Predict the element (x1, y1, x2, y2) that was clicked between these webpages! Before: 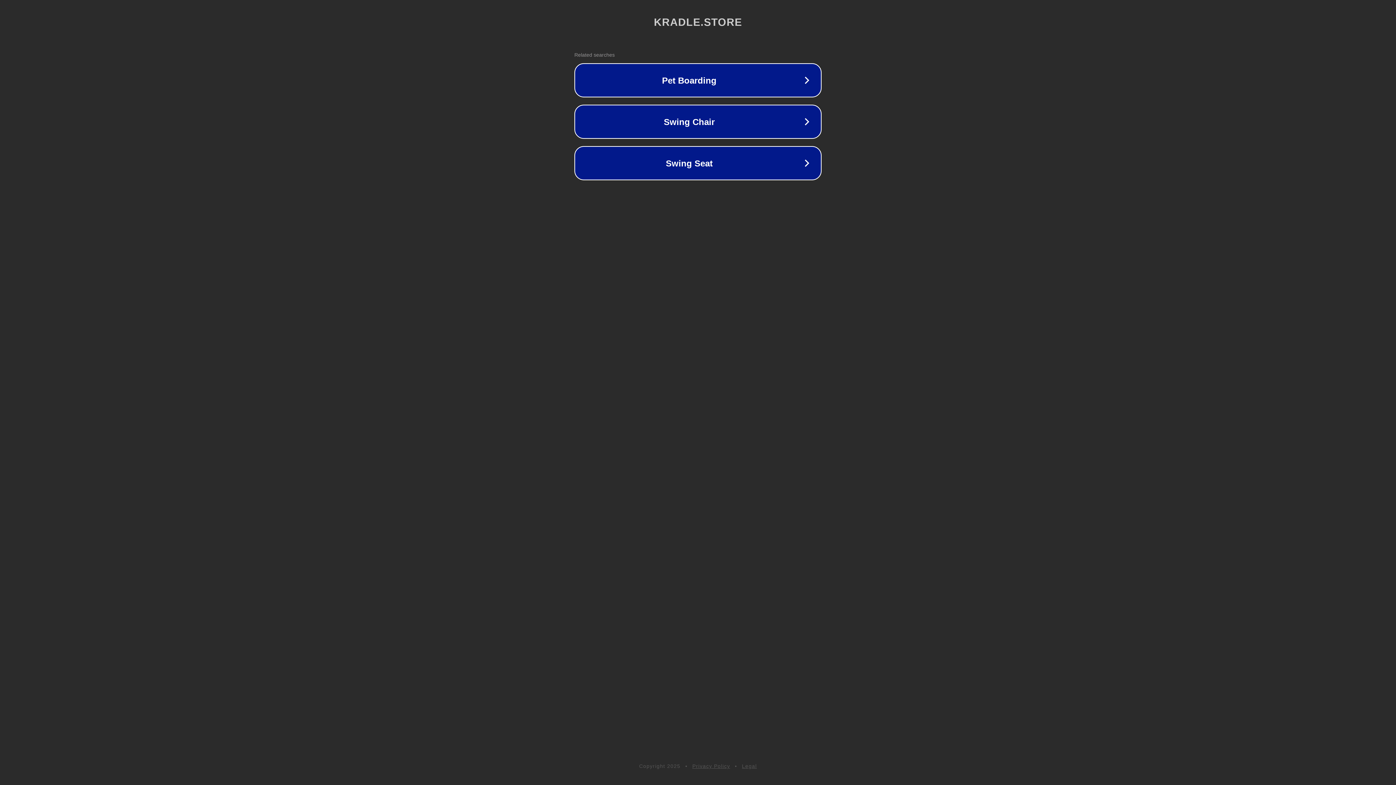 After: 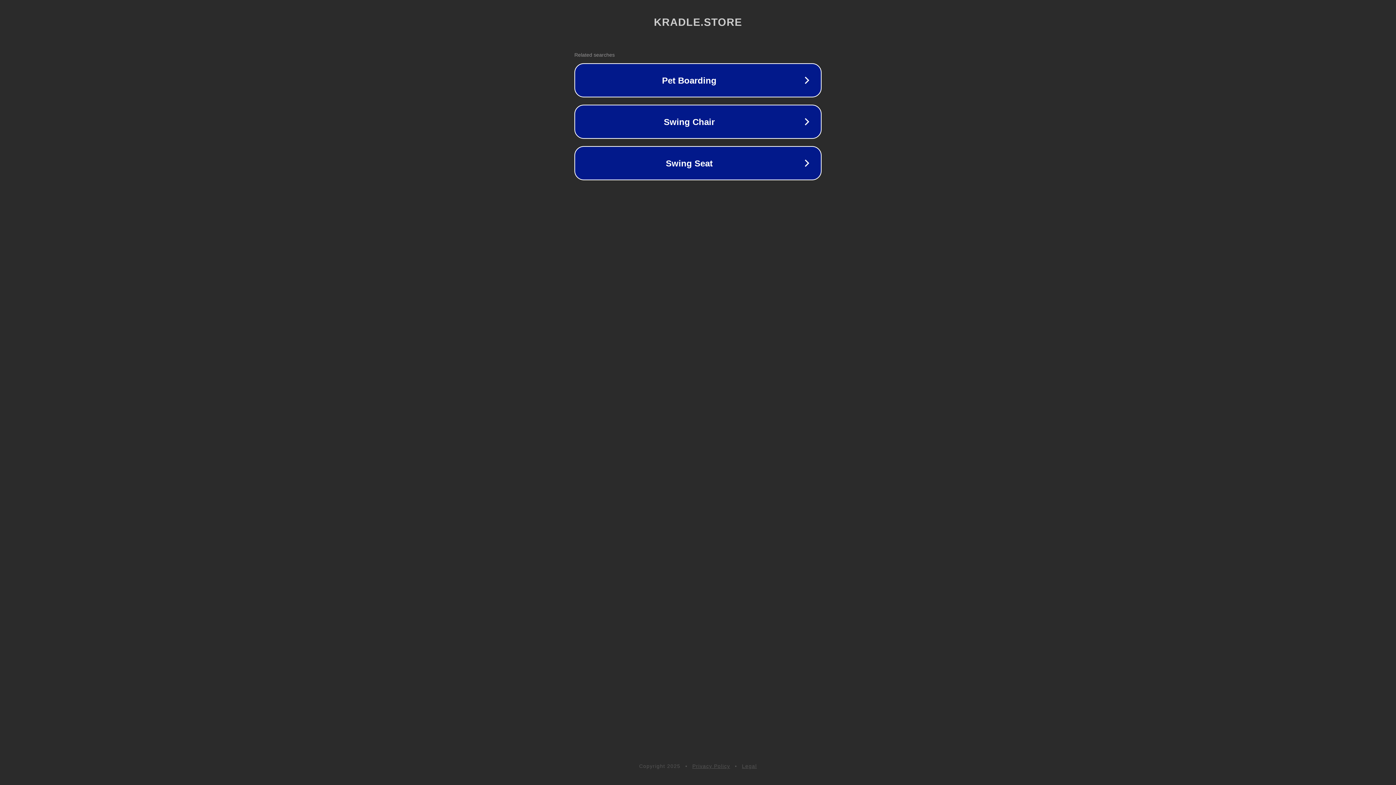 Action: bbox: (692, 763, 730, 769) label: Privacy Policy